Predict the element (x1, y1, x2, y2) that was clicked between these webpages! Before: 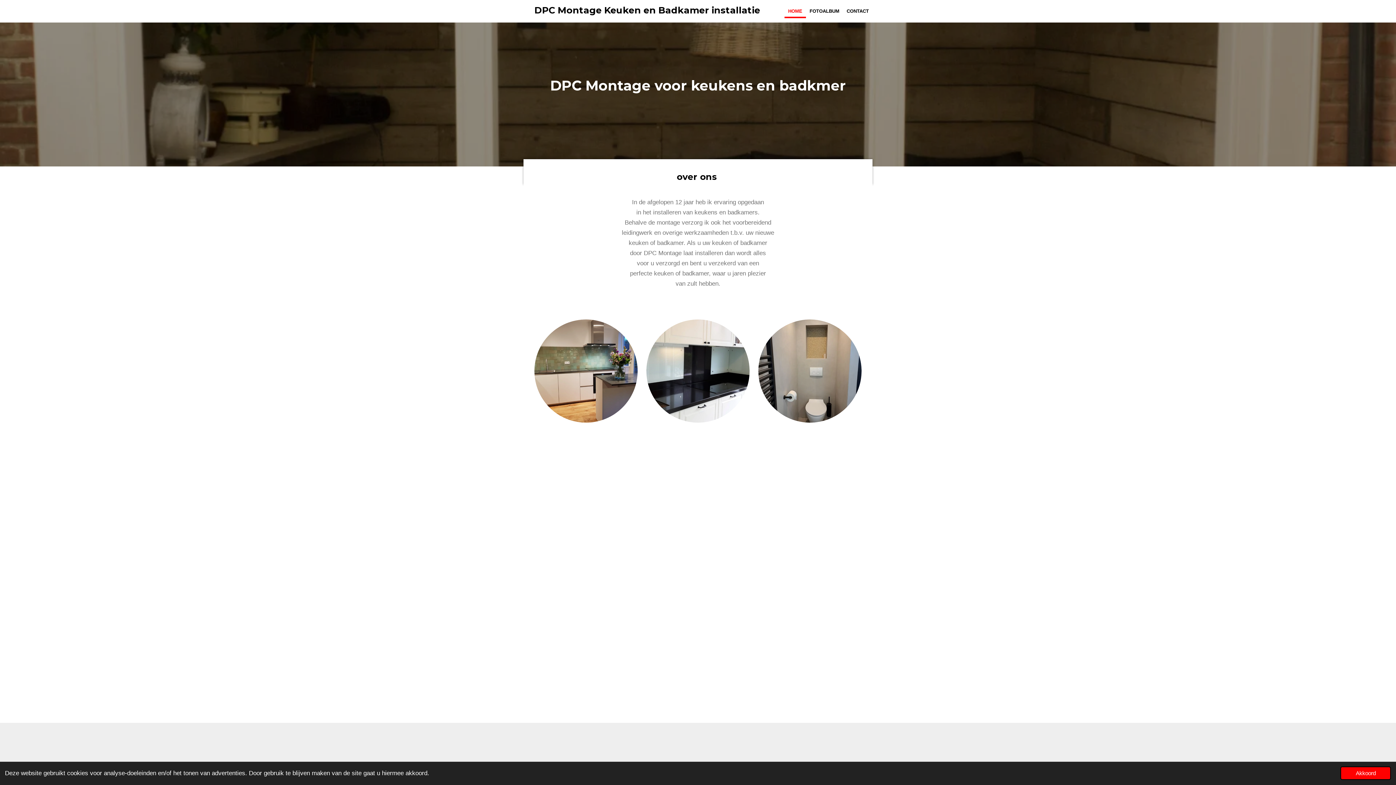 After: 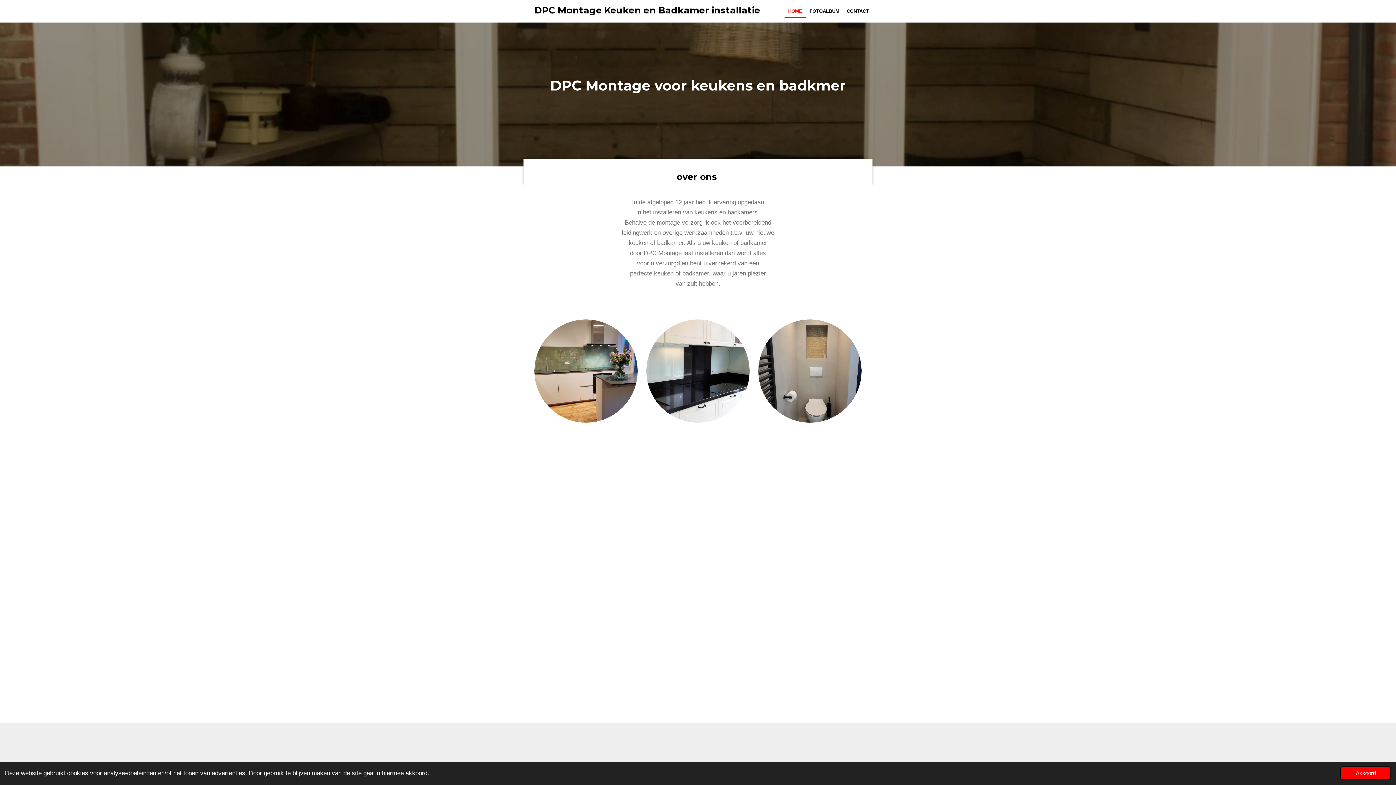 Action: bbox: (784, 4, 806, 18) label: HOME